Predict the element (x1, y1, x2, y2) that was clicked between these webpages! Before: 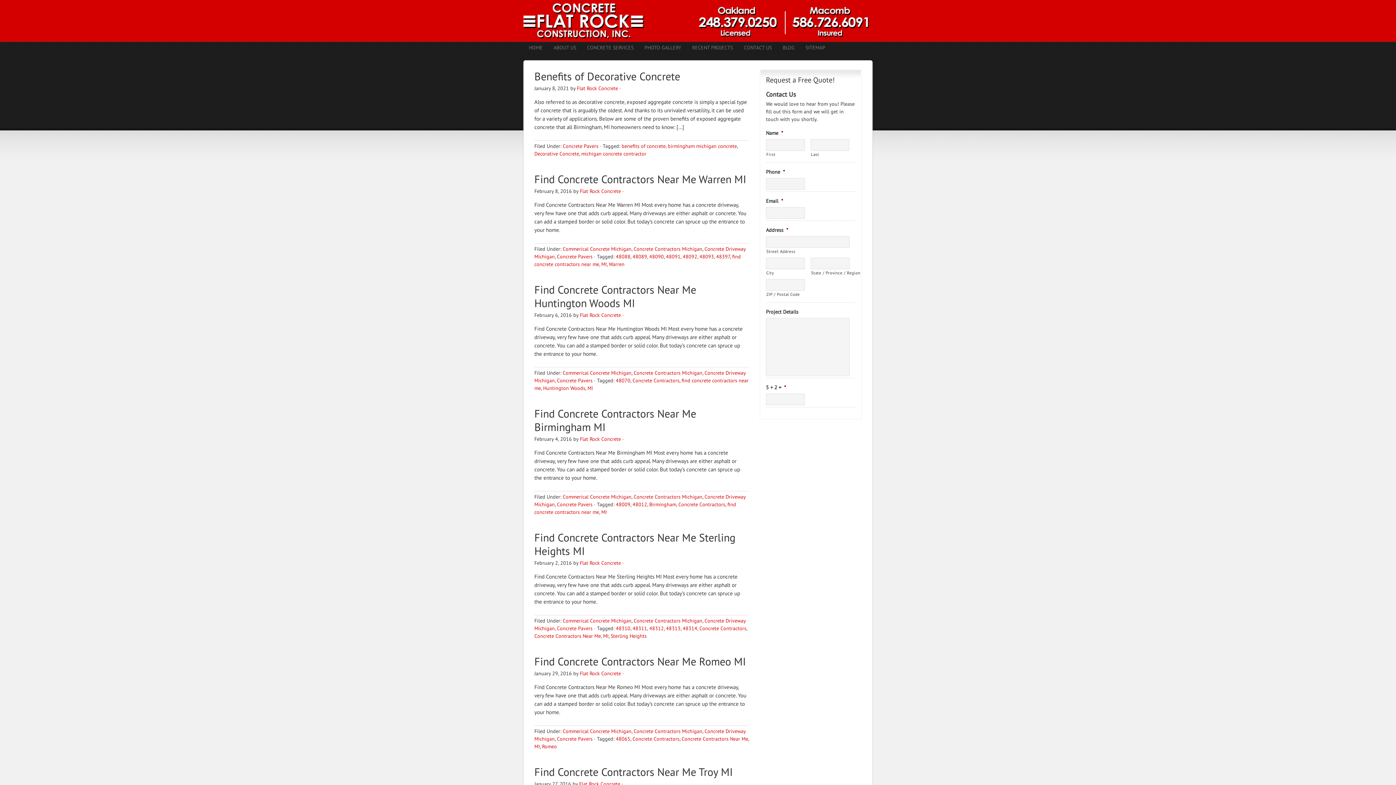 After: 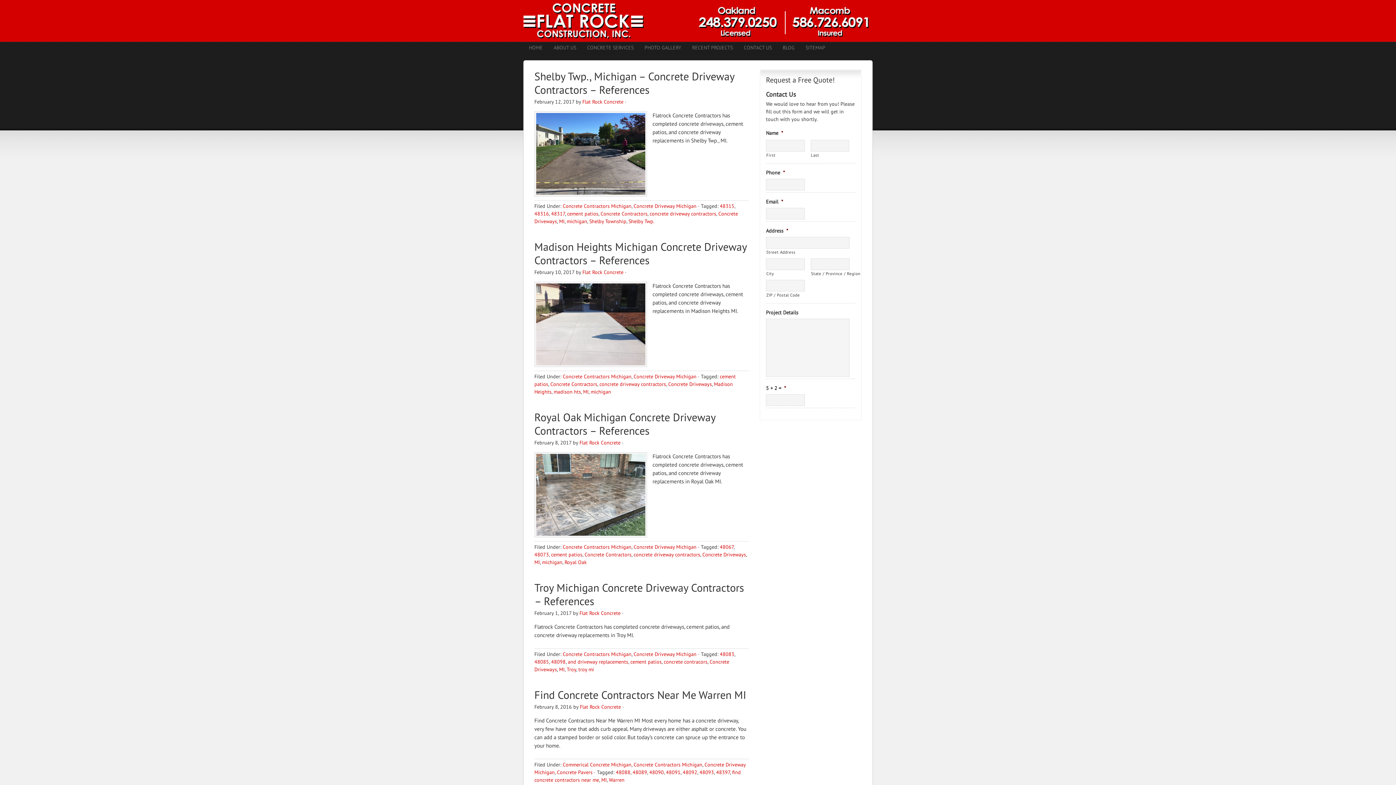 Action: label: MI bbox: (603, 633, 608, 639)